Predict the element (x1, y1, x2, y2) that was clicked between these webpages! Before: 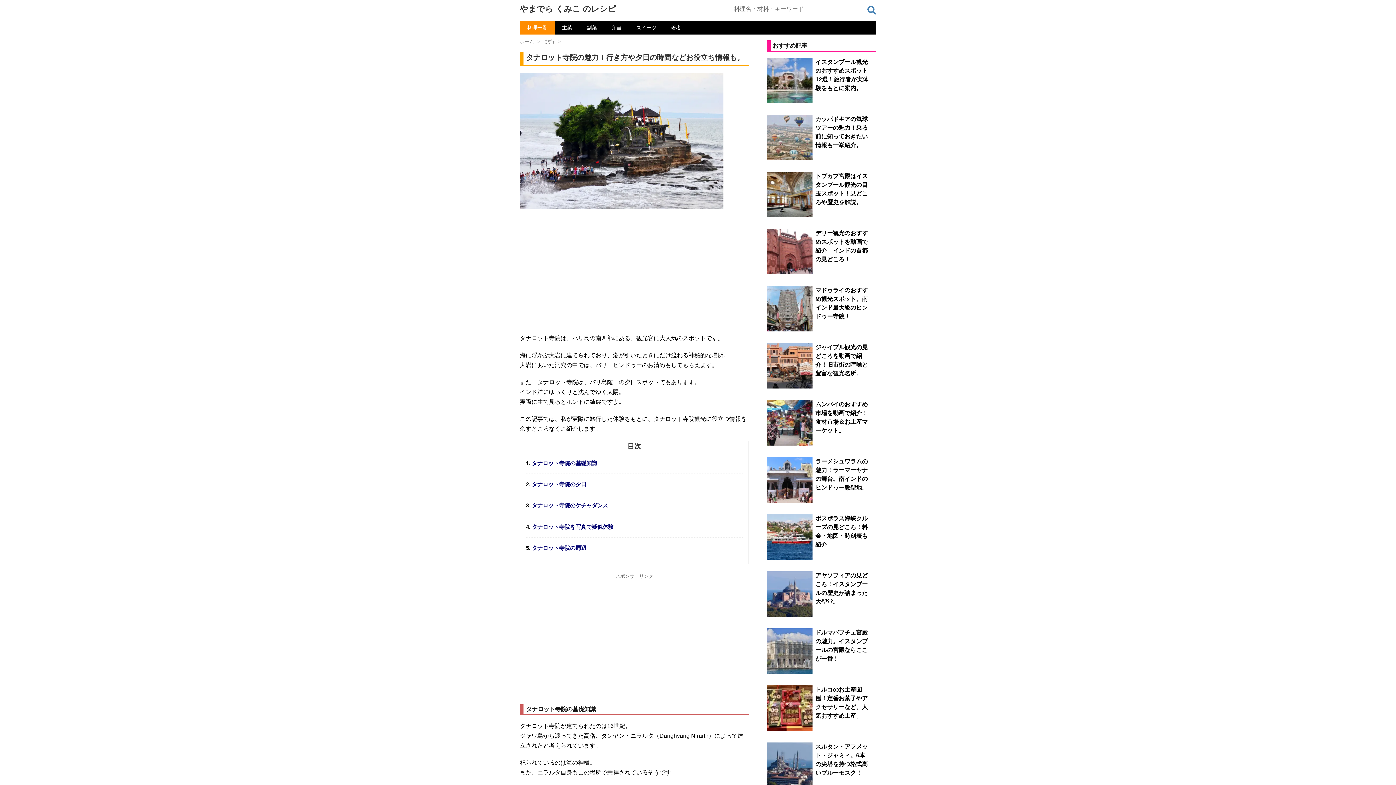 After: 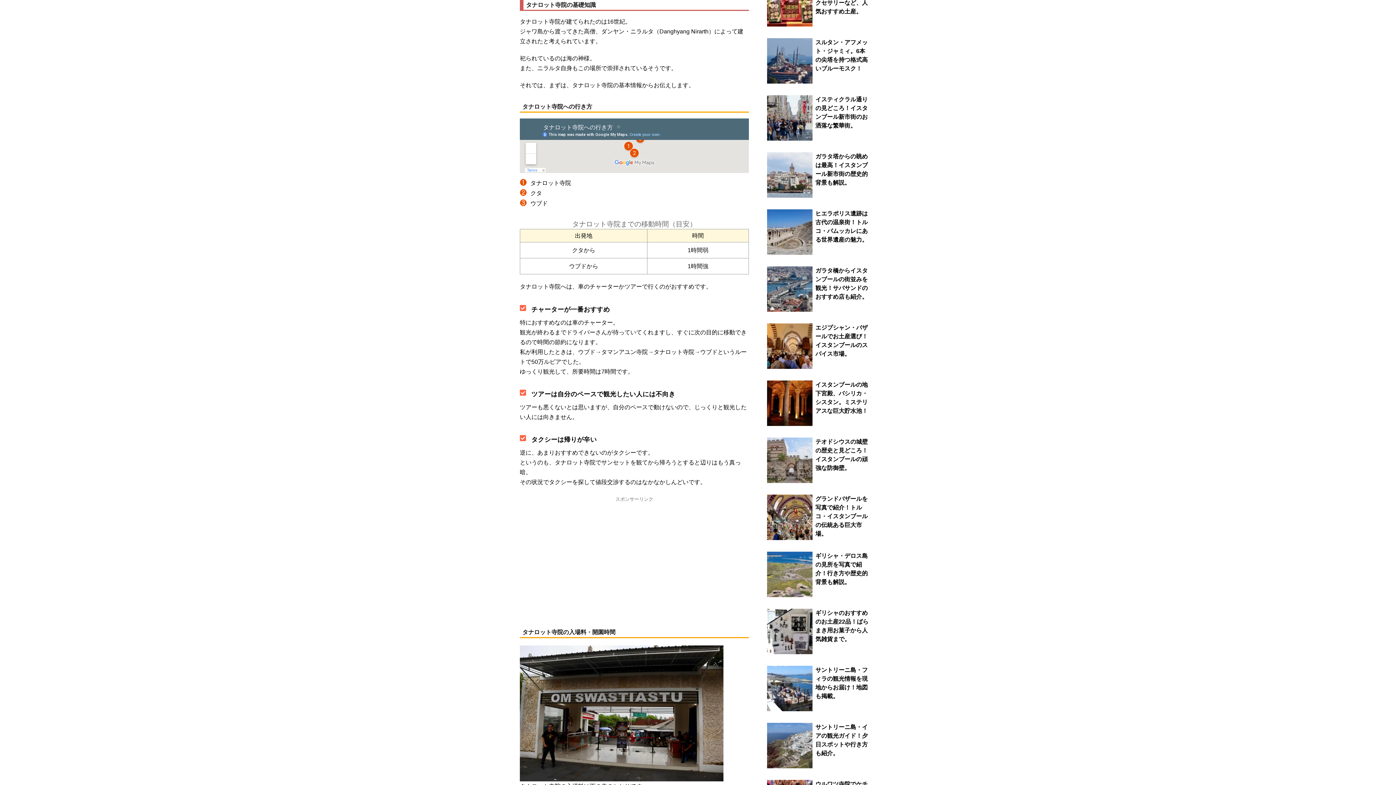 Action: label: タナロット寺院の基礎知識 bbox: (532, 460, 597, 466)